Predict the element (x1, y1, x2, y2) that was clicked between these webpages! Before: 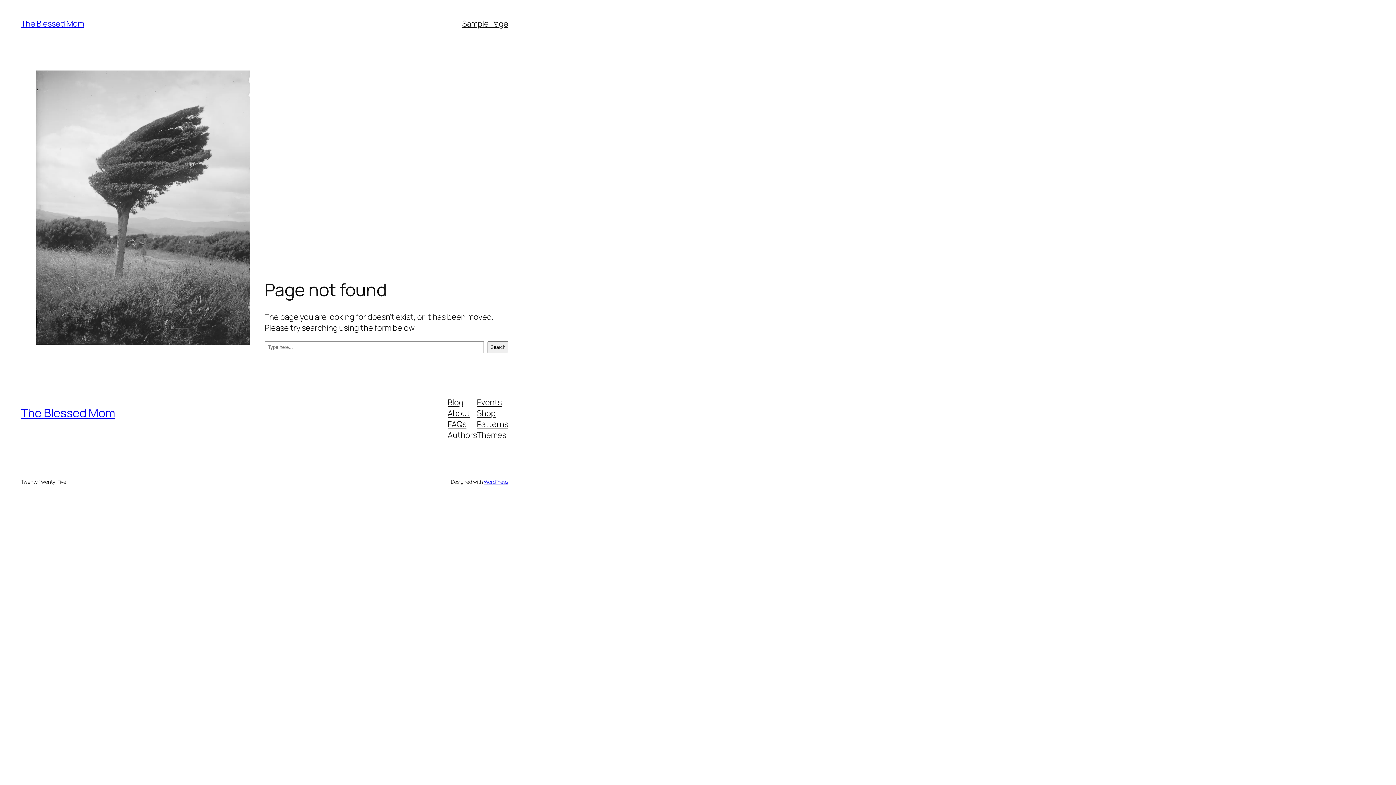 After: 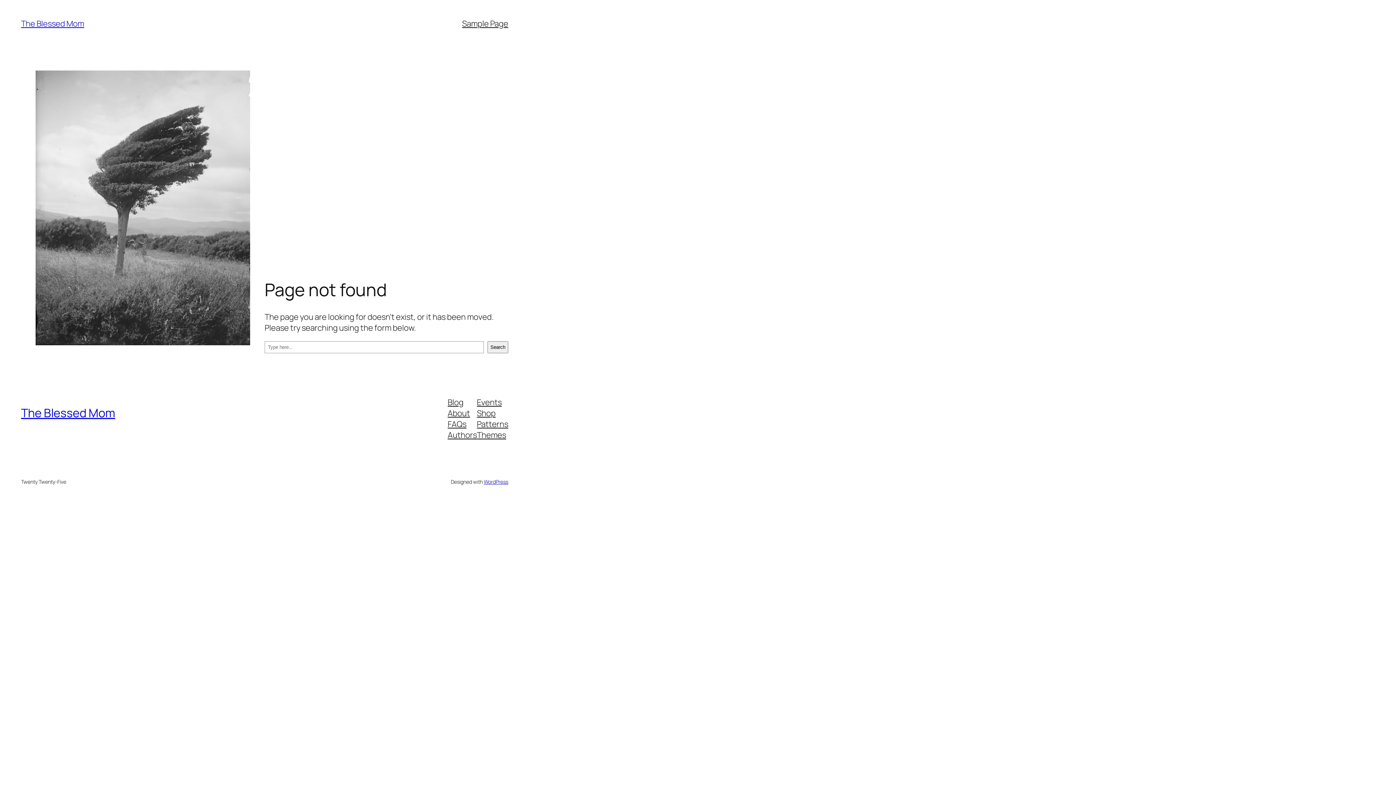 Action: label: Authors bbox: (447, 429, 477, 440)